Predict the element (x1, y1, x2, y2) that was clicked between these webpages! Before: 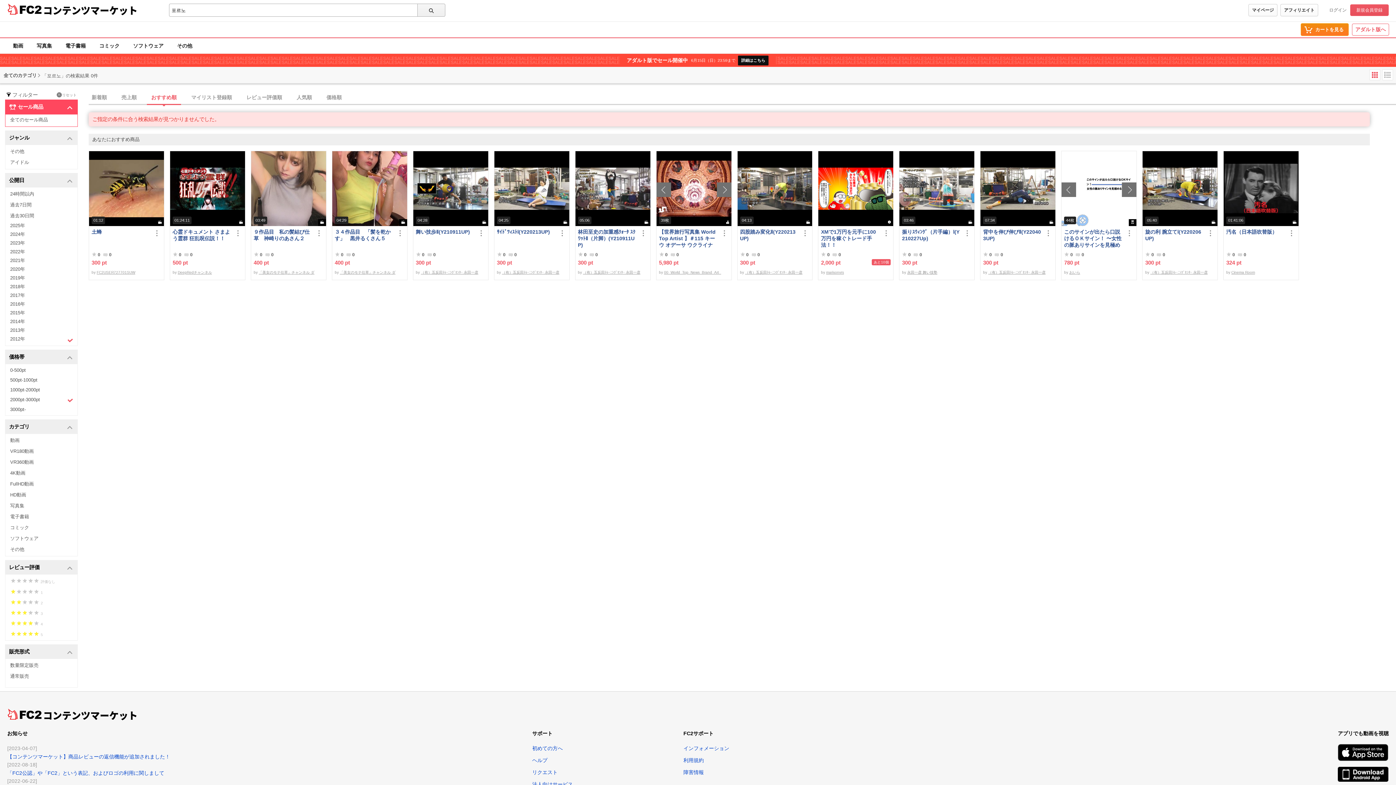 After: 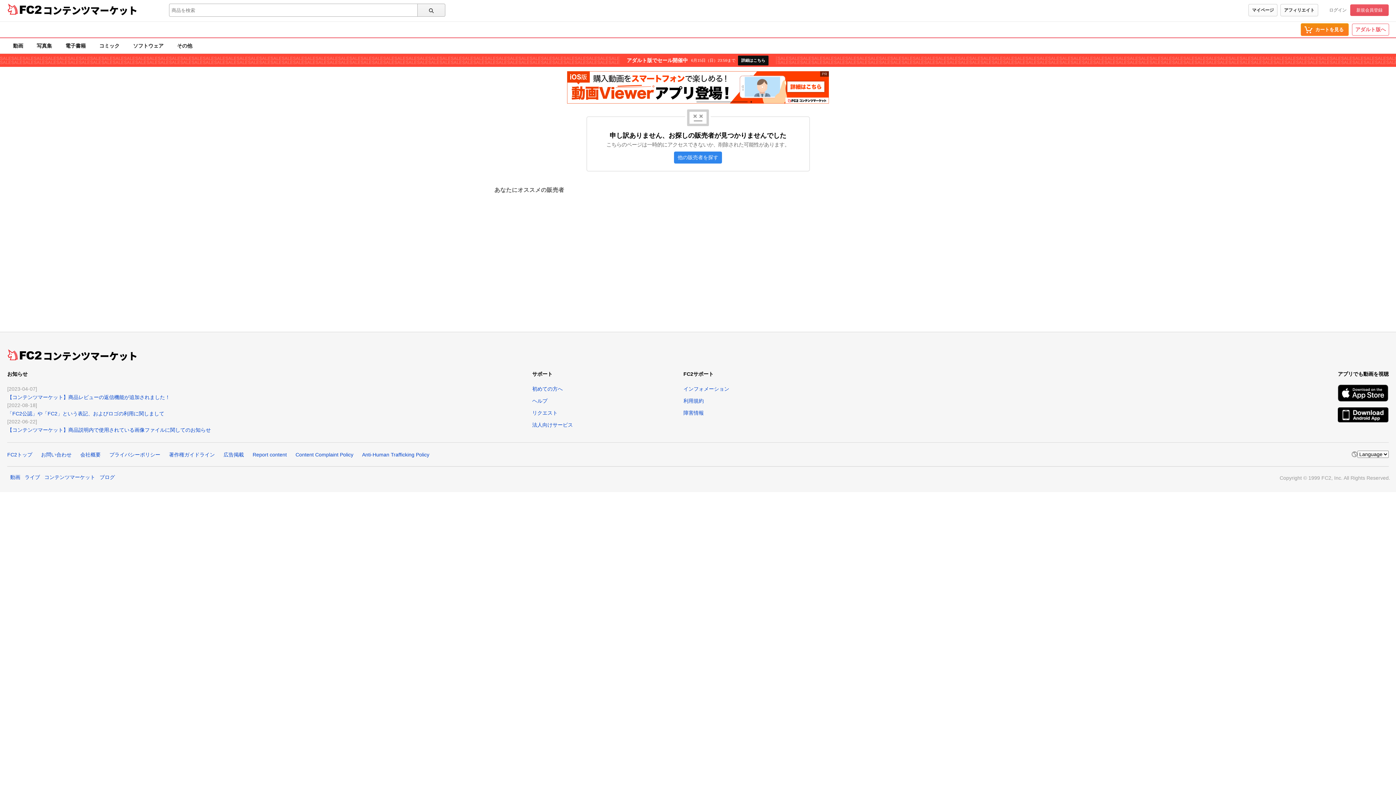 Action: label: おいら bbox: (1069, 270, 1080, 274)